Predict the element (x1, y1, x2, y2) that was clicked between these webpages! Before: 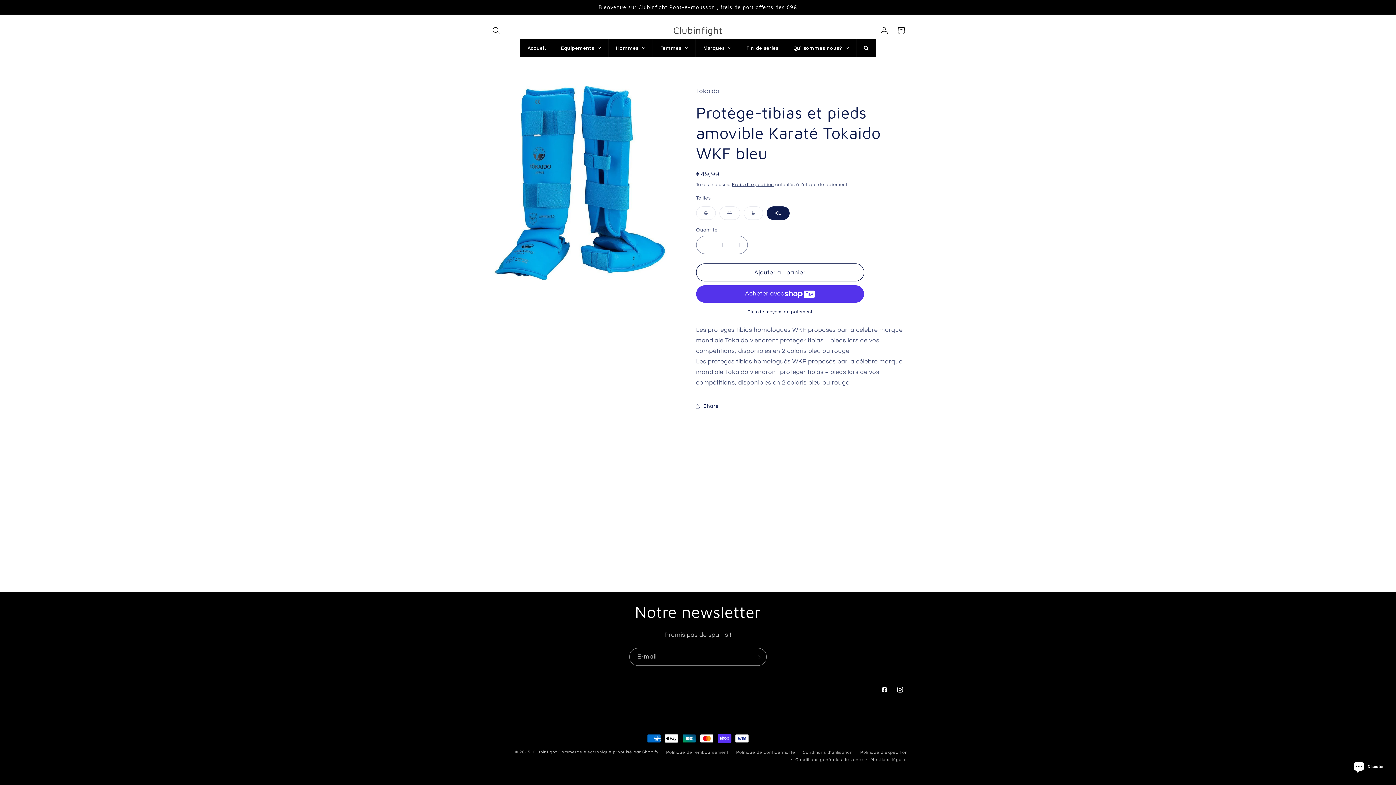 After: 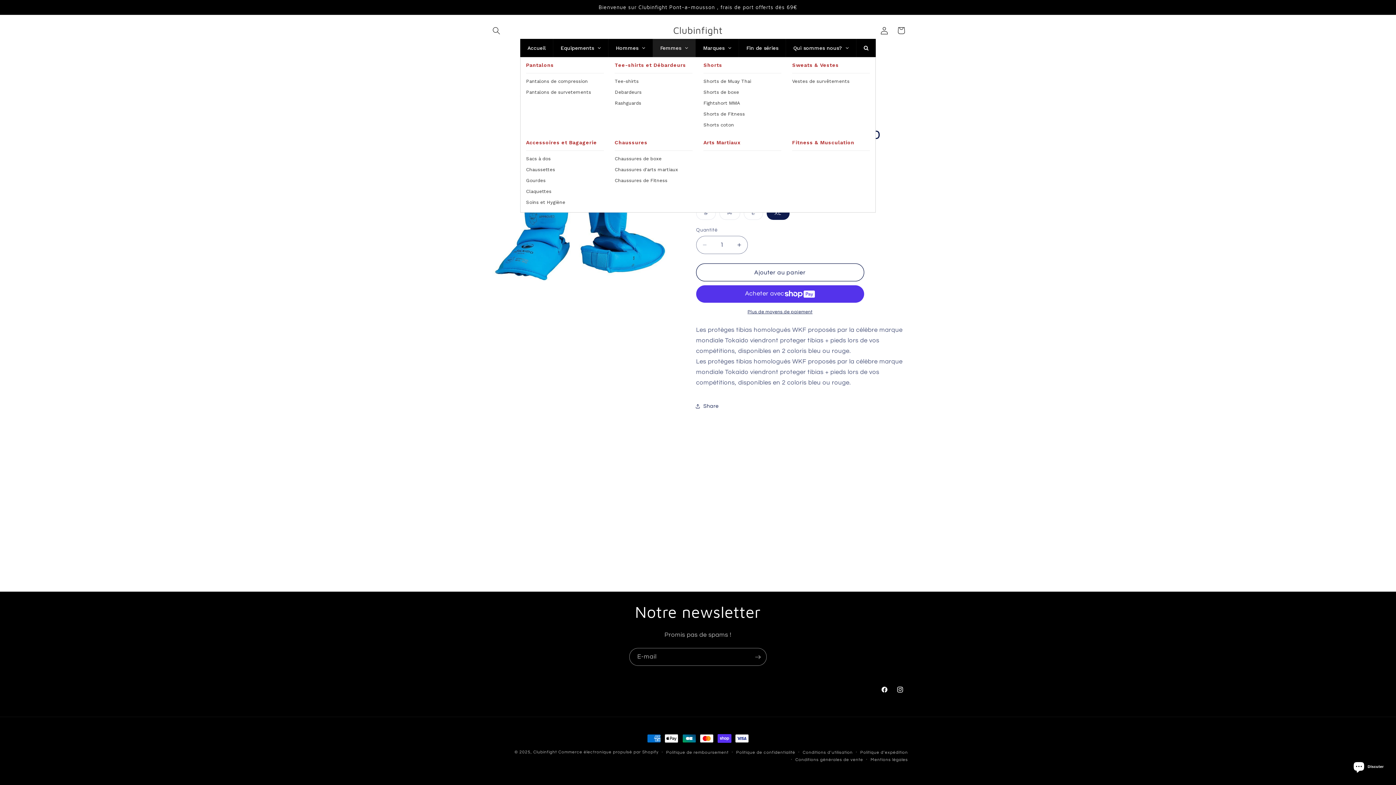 Action: label: Femmes bbox: (653, 38, 695, 57)